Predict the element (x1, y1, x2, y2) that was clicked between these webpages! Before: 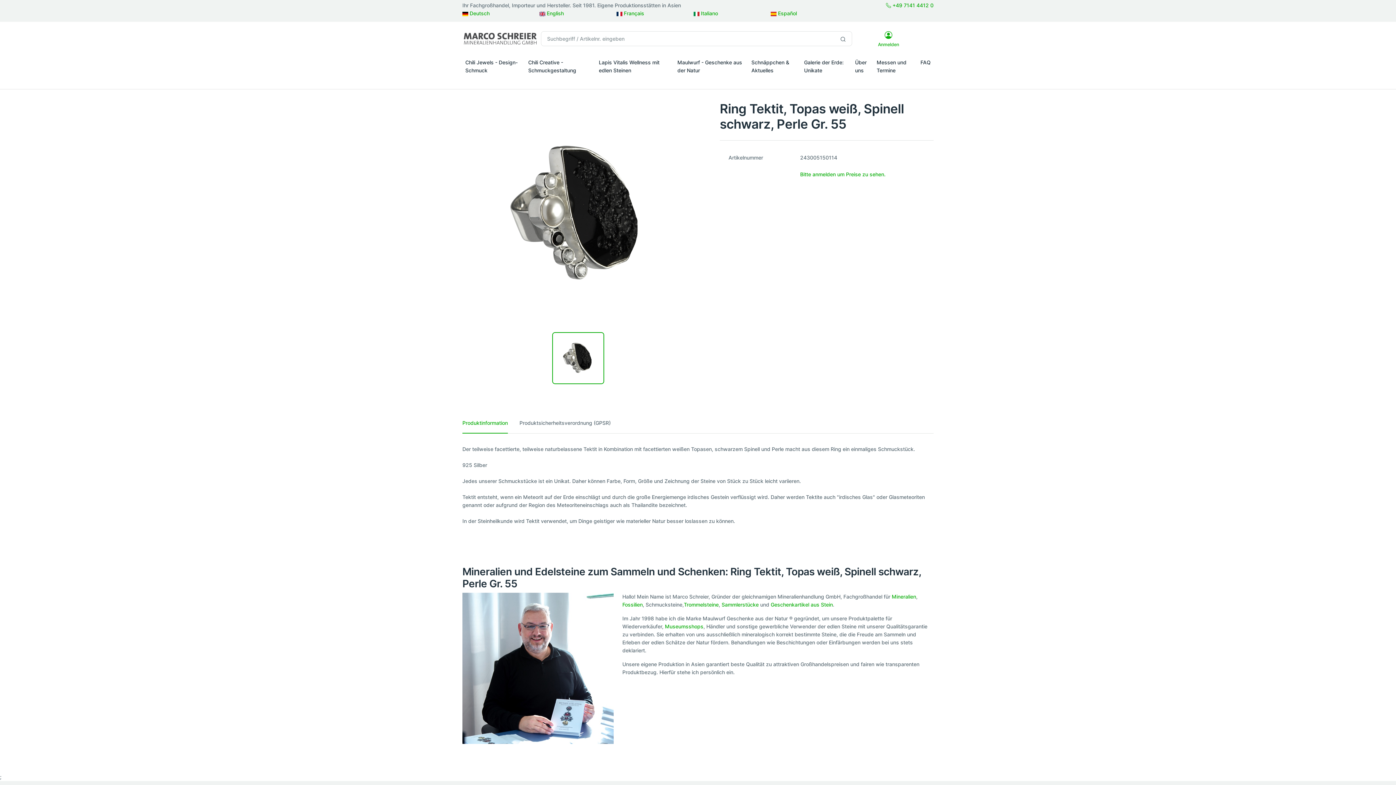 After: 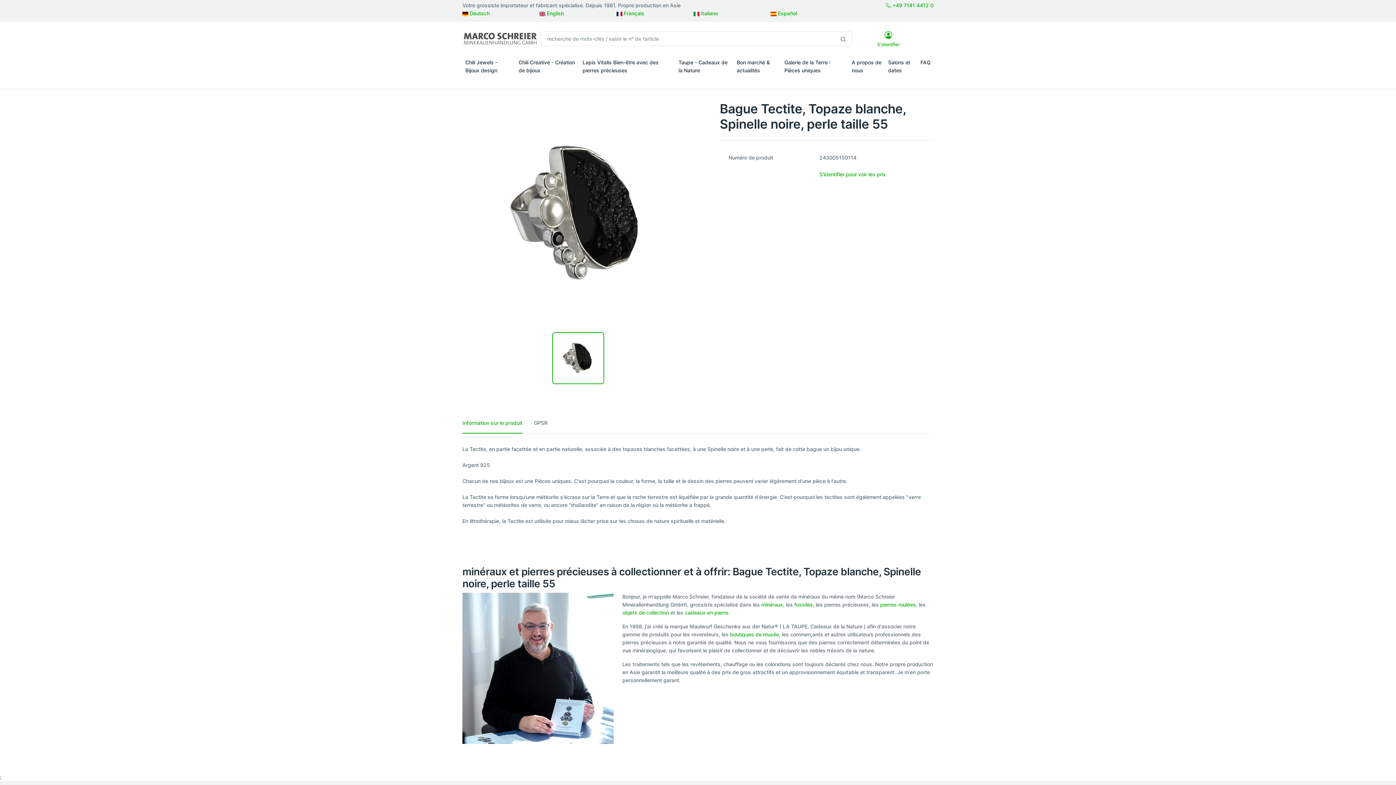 Action: bbox: (616, 10, 644, 16) label:  Français